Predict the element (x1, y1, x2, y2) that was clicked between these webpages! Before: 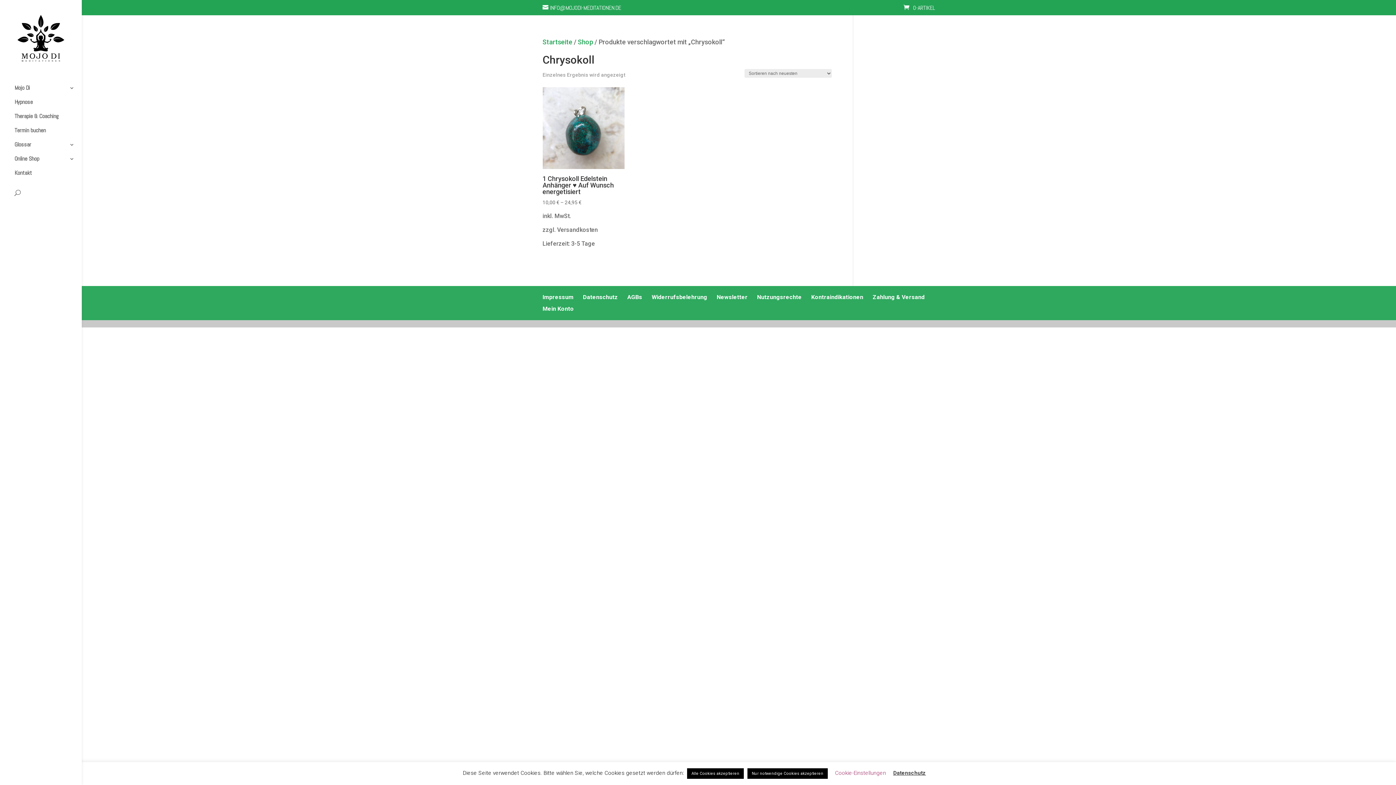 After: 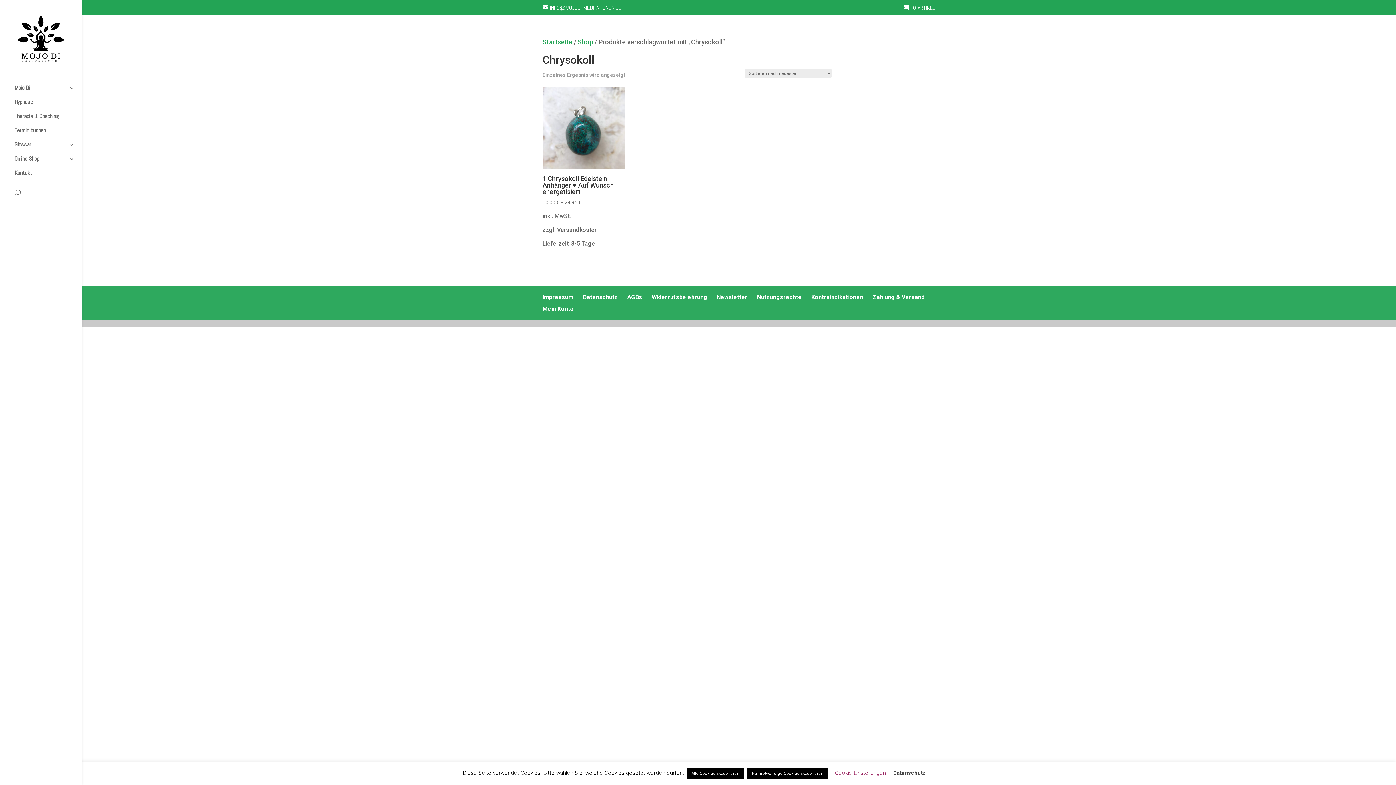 Action: bbox: (893, 770, 926, 776) label: Datenschutz